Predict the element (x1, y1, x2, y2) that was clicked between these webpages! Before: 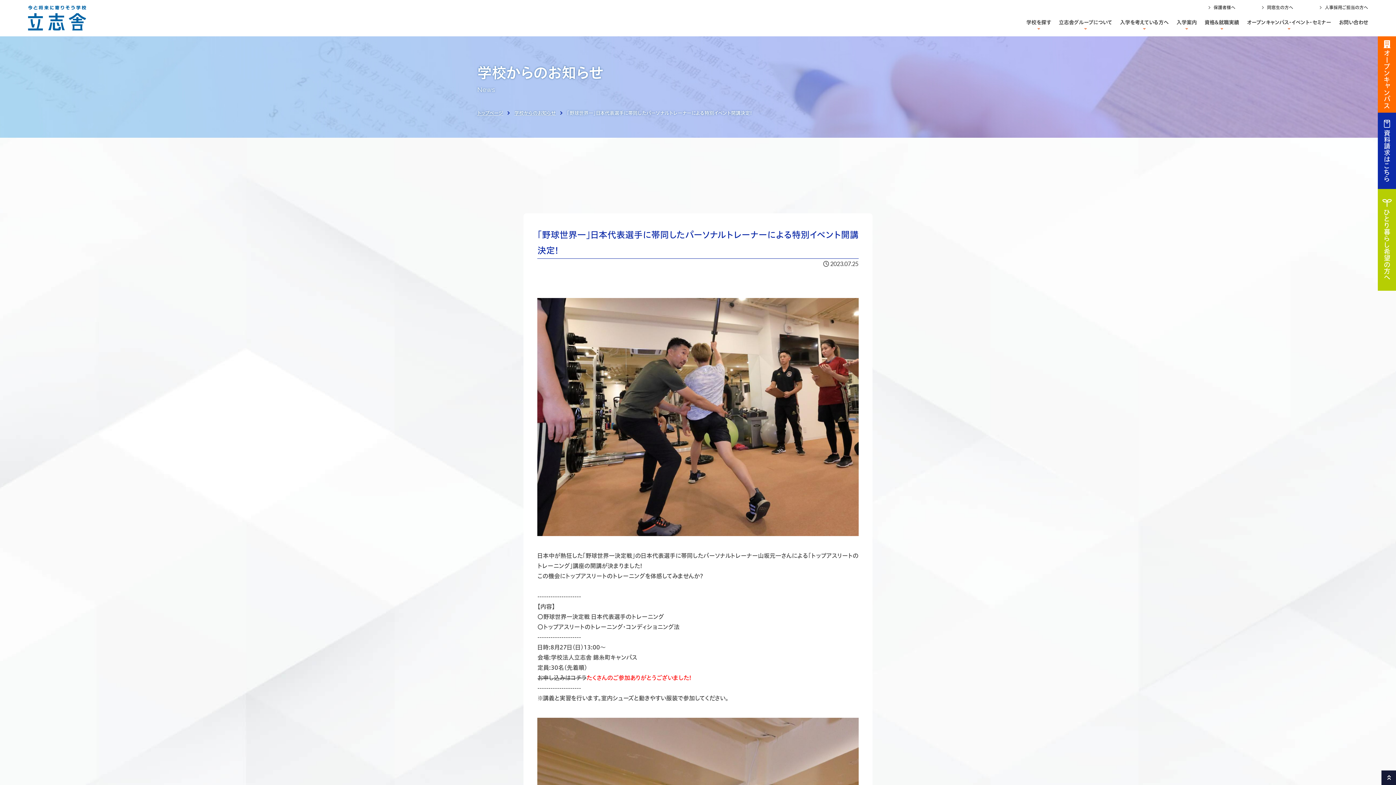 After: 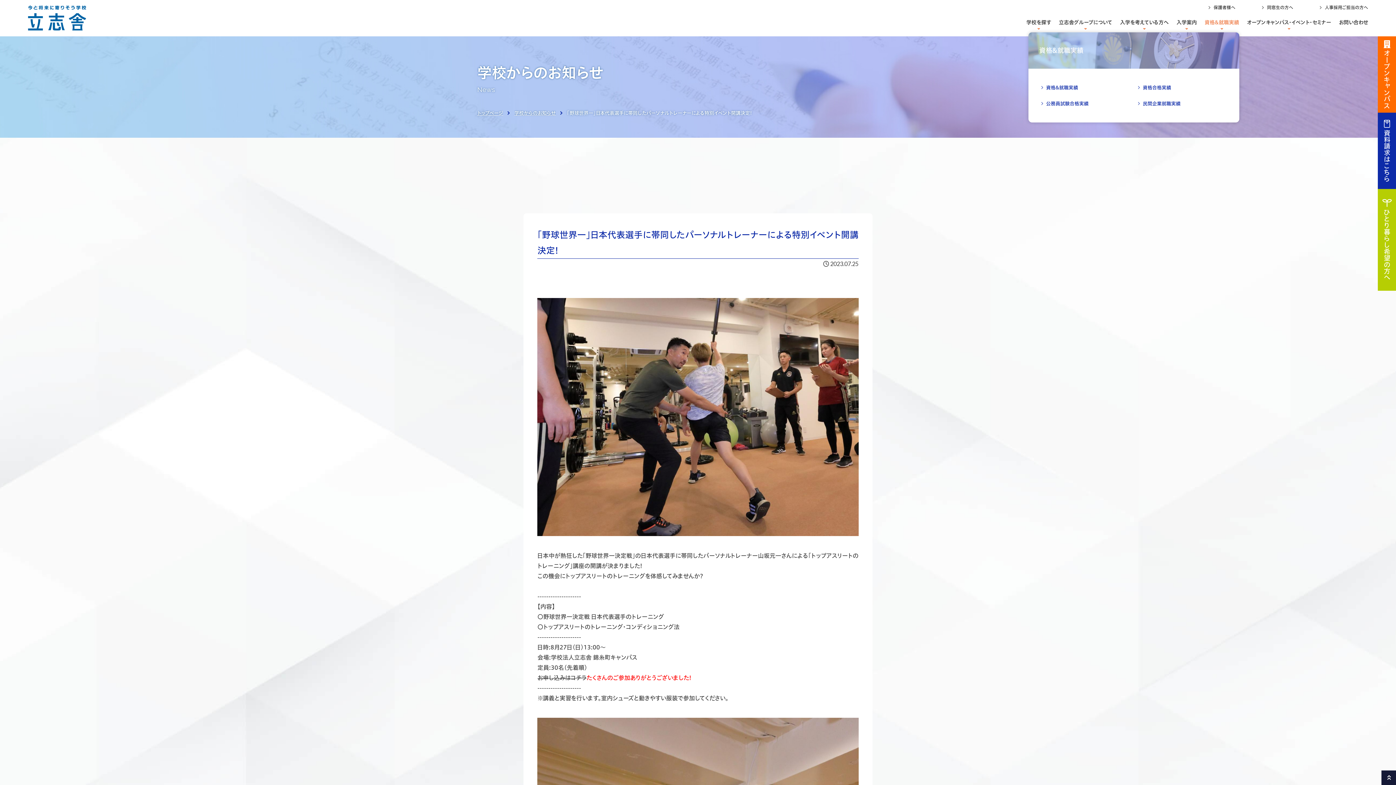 Action: bbox: (1204, 17, 1239, 30) label: 資格&就職実績